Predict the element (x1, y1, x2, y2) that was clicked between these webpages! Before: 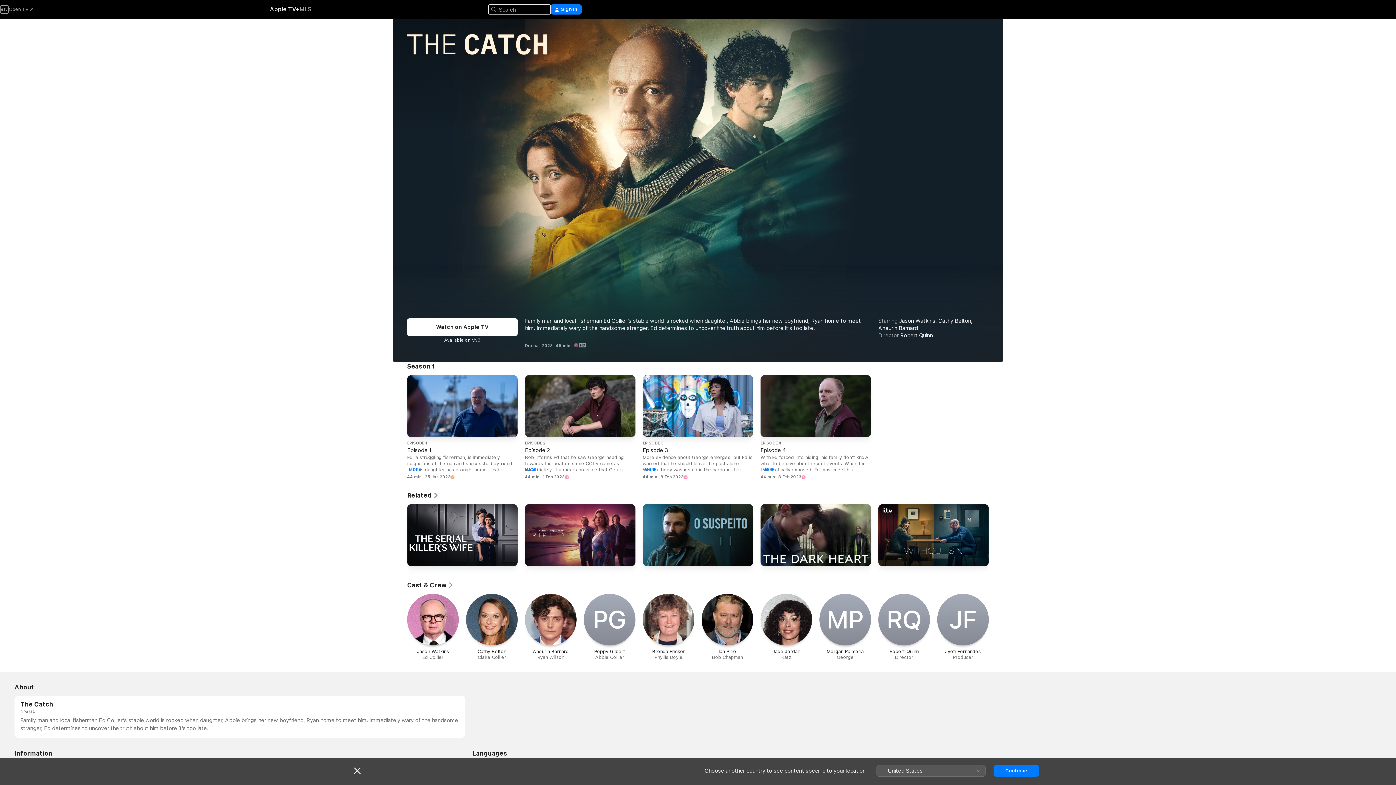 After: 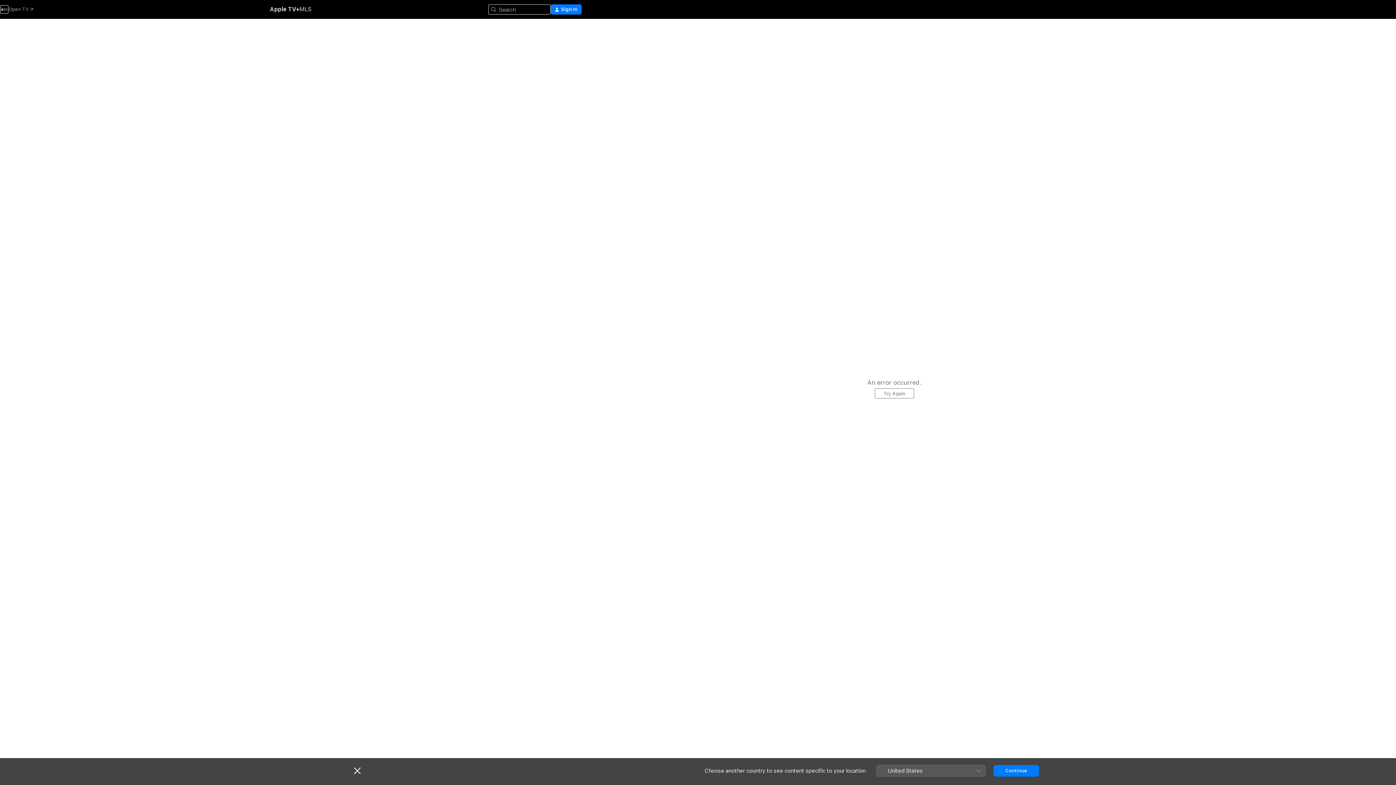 Action: bbox: (760, 467, 774, 472) label: MORE